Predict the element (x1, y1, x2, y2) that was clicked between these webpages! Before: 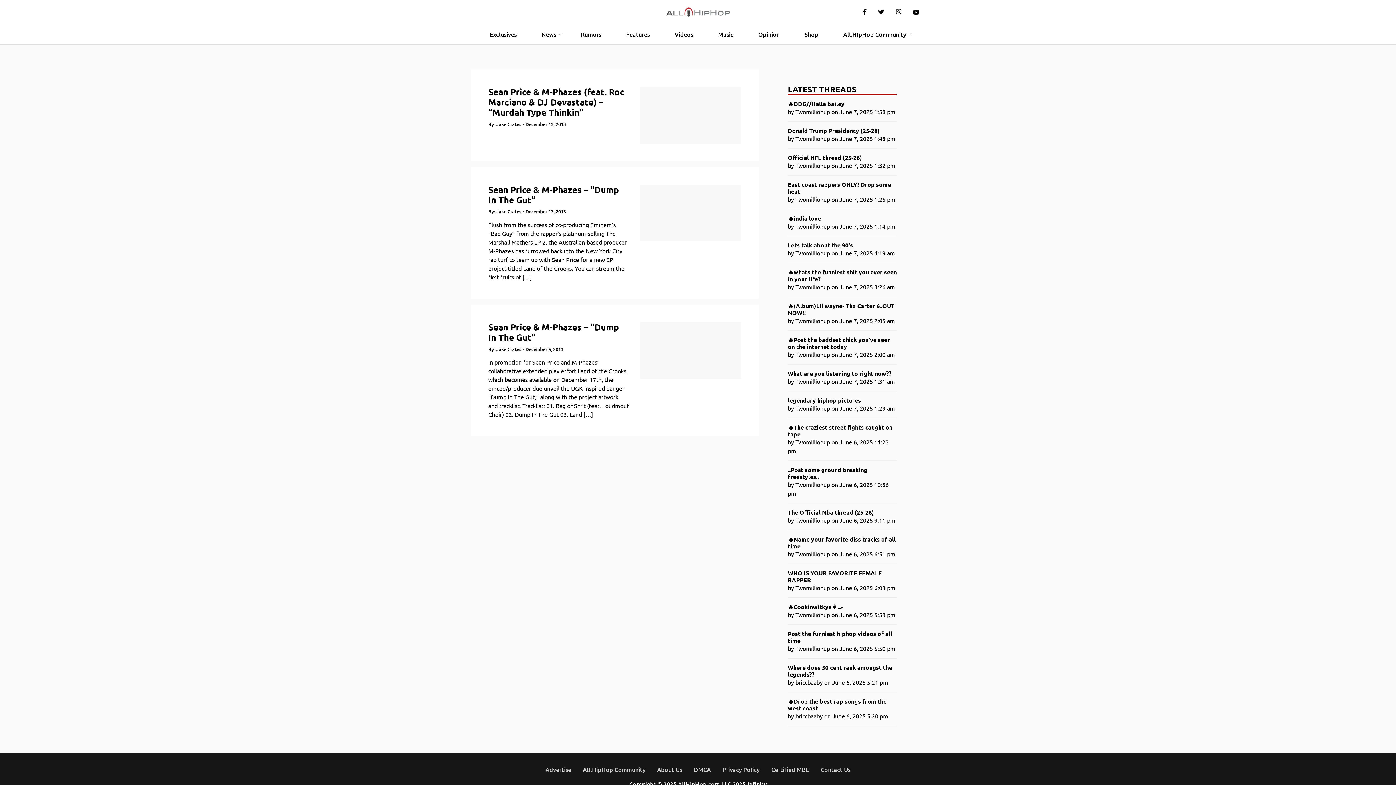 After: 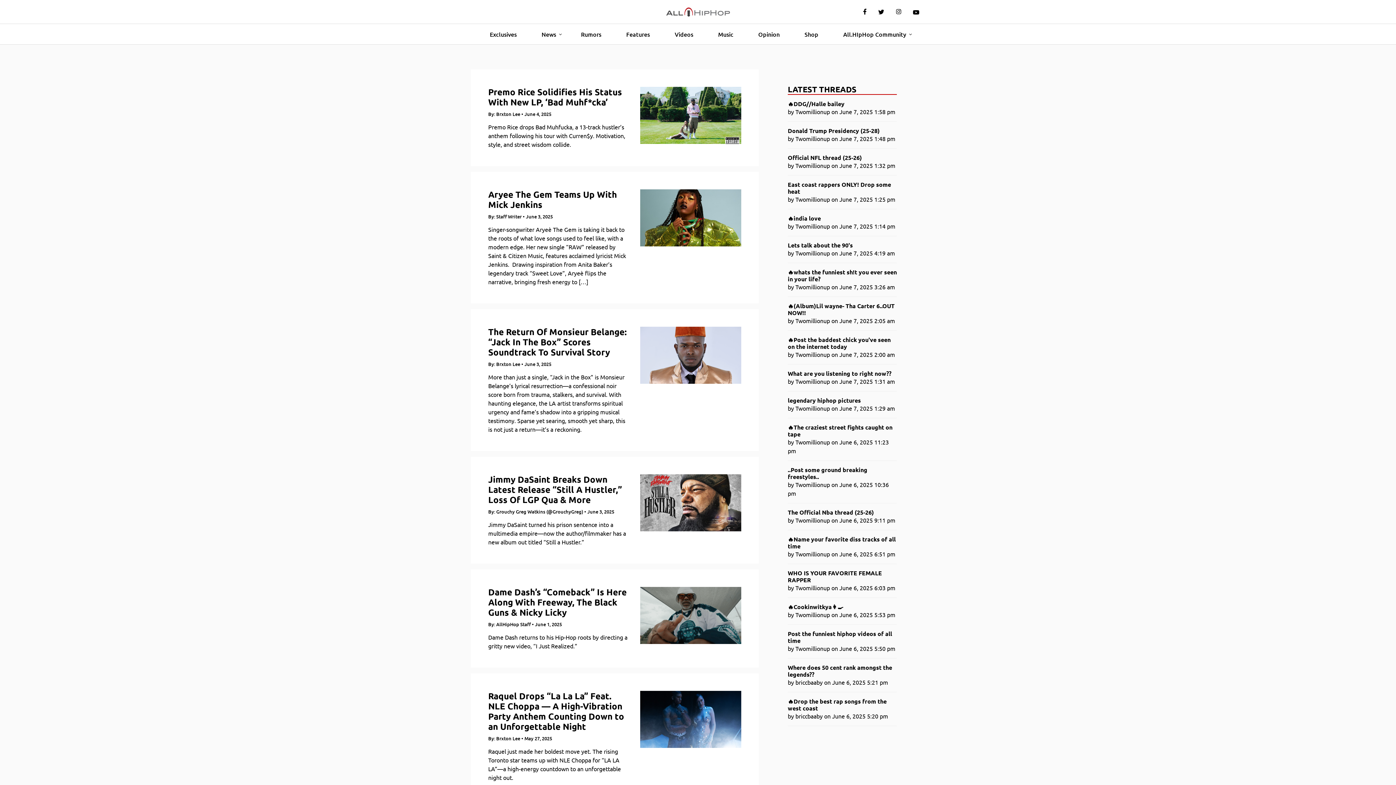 Action: bbox: (712, 24, 739, 44) label: Music